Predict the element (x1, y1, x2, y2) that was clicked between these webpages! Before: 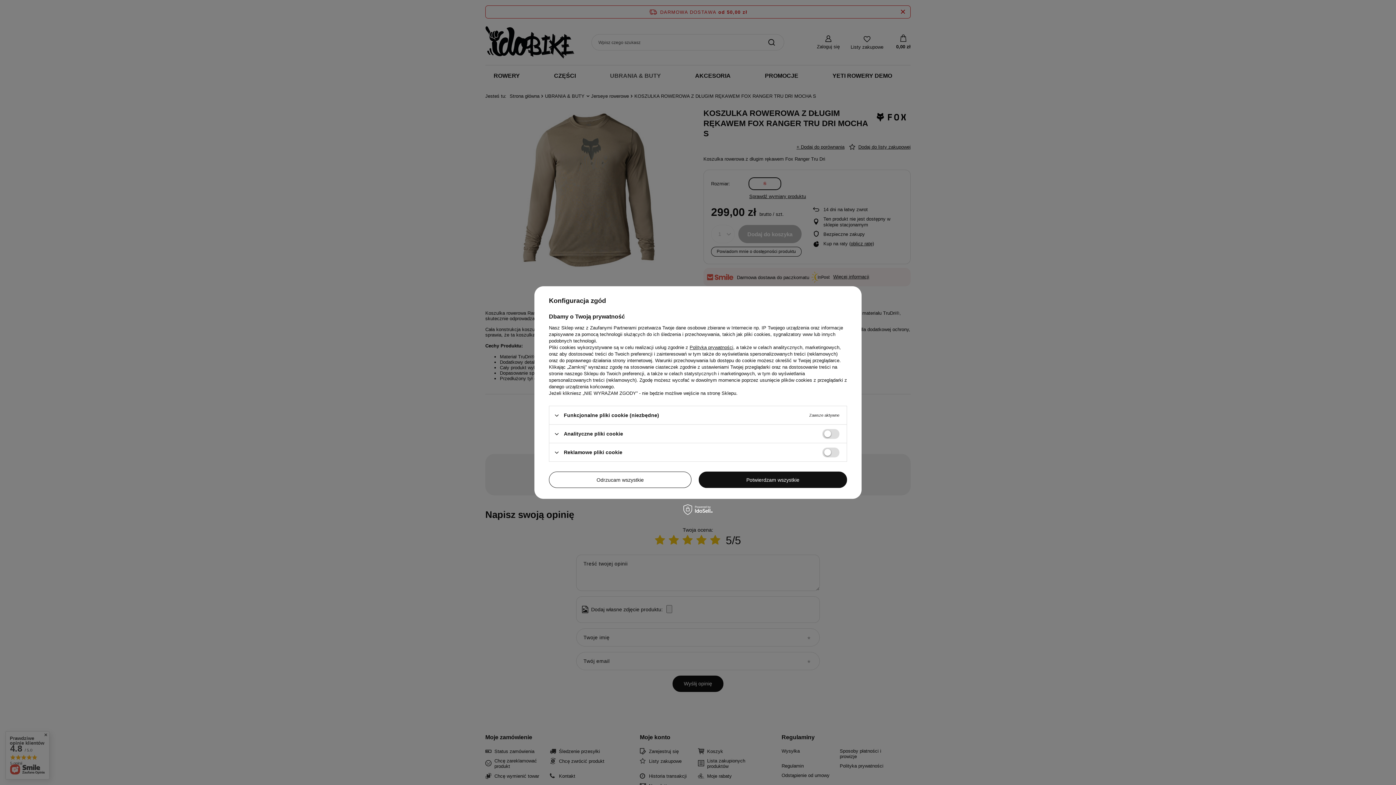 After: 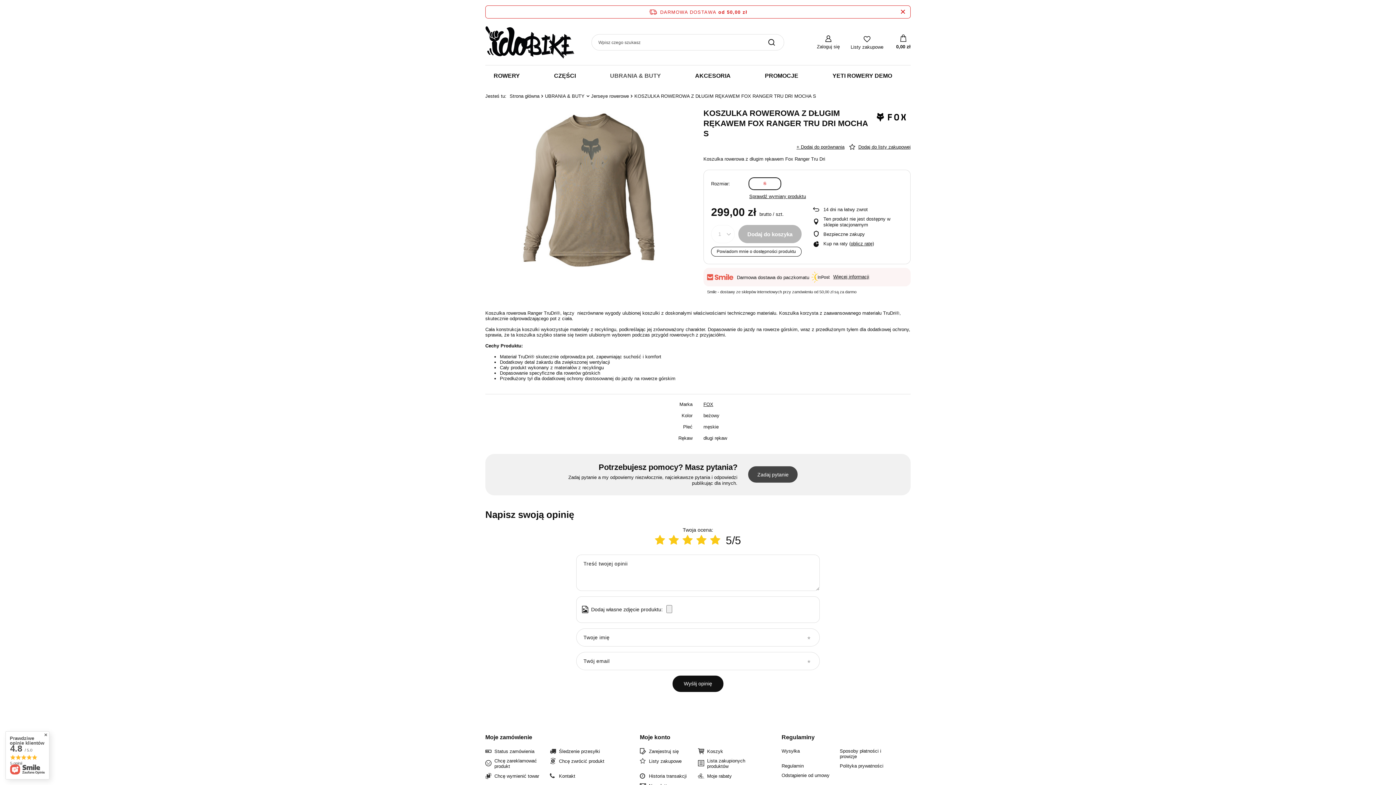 Action: label: Potwierdzam wszystkie bbox: (698, 471, 847, 488)